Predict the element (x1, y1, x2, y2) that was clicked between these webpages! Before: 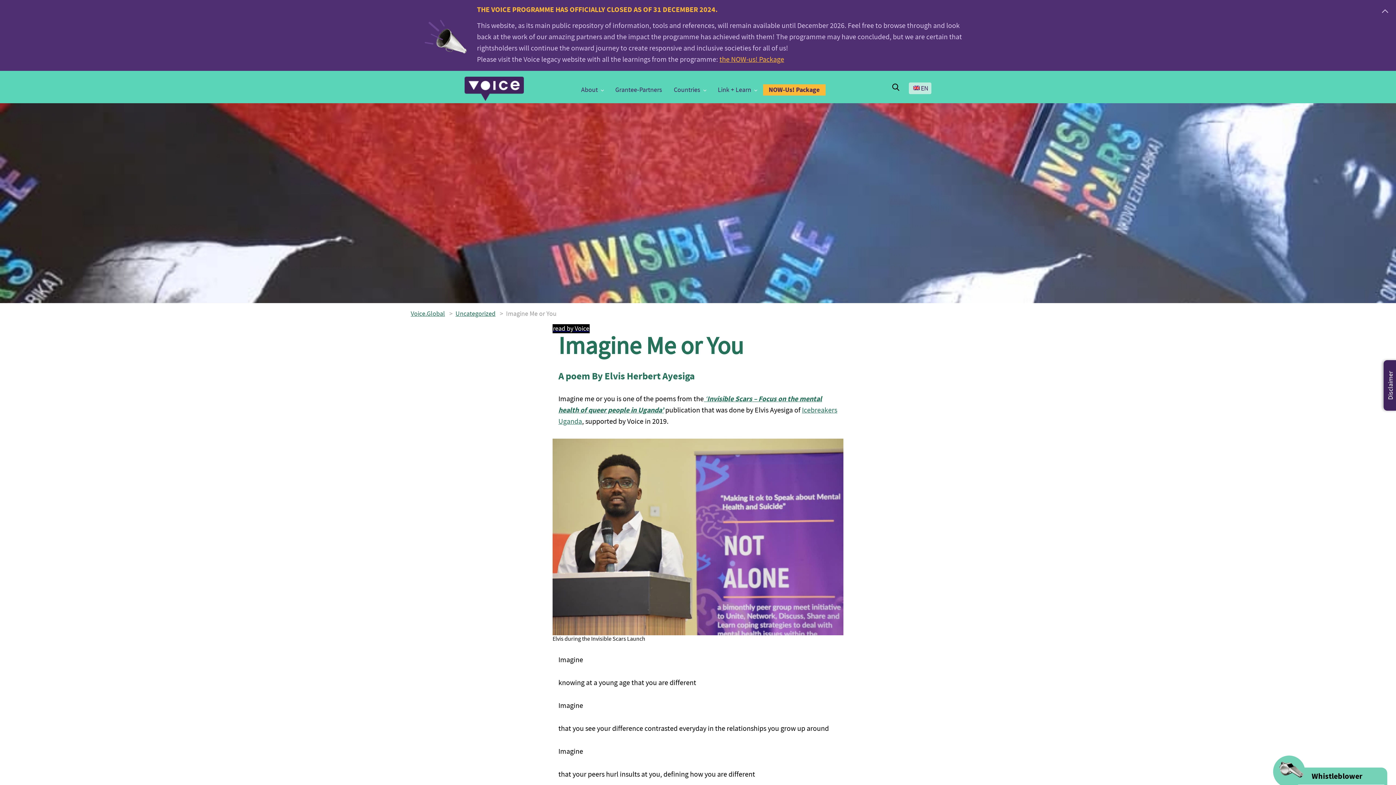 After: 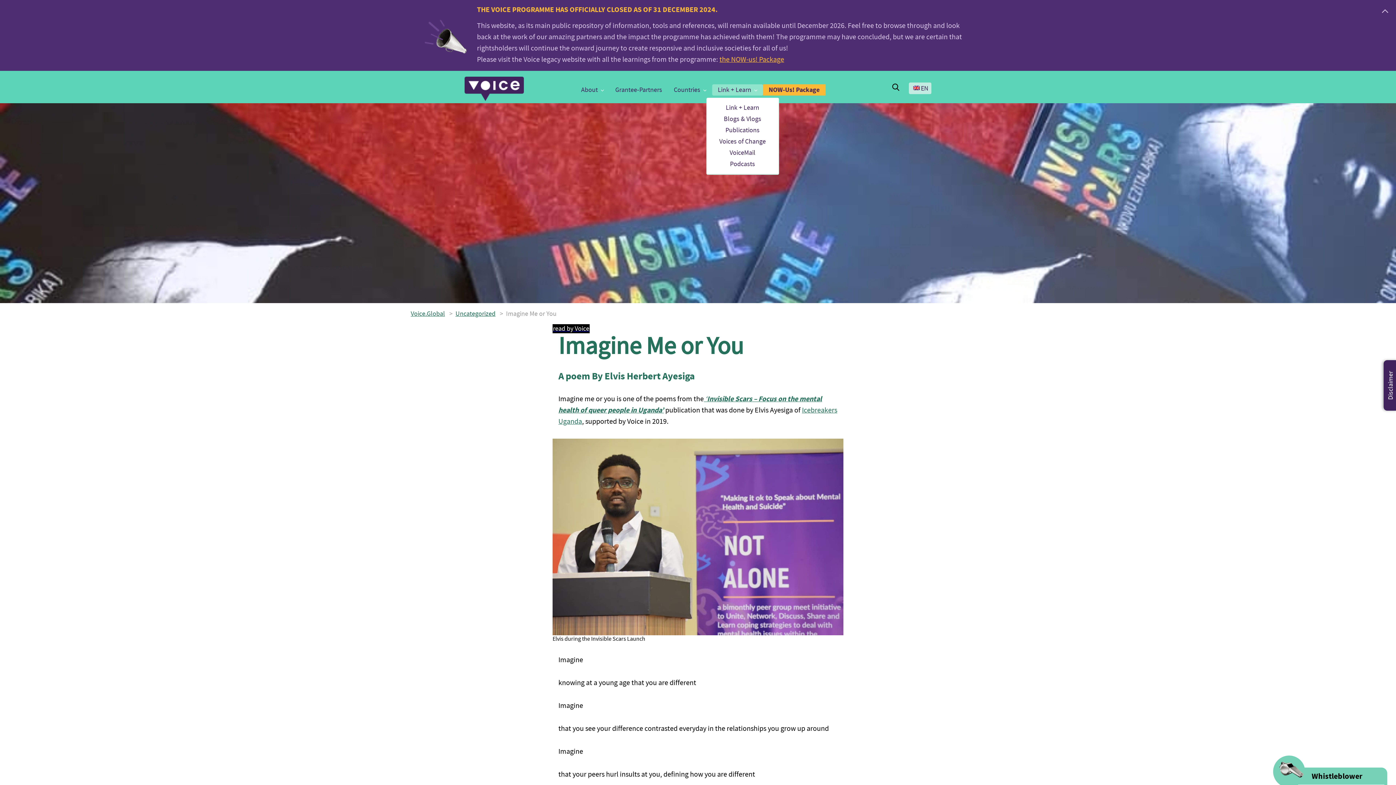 Action: bbox: (718, 85, 757, 95) label: Link + Learn